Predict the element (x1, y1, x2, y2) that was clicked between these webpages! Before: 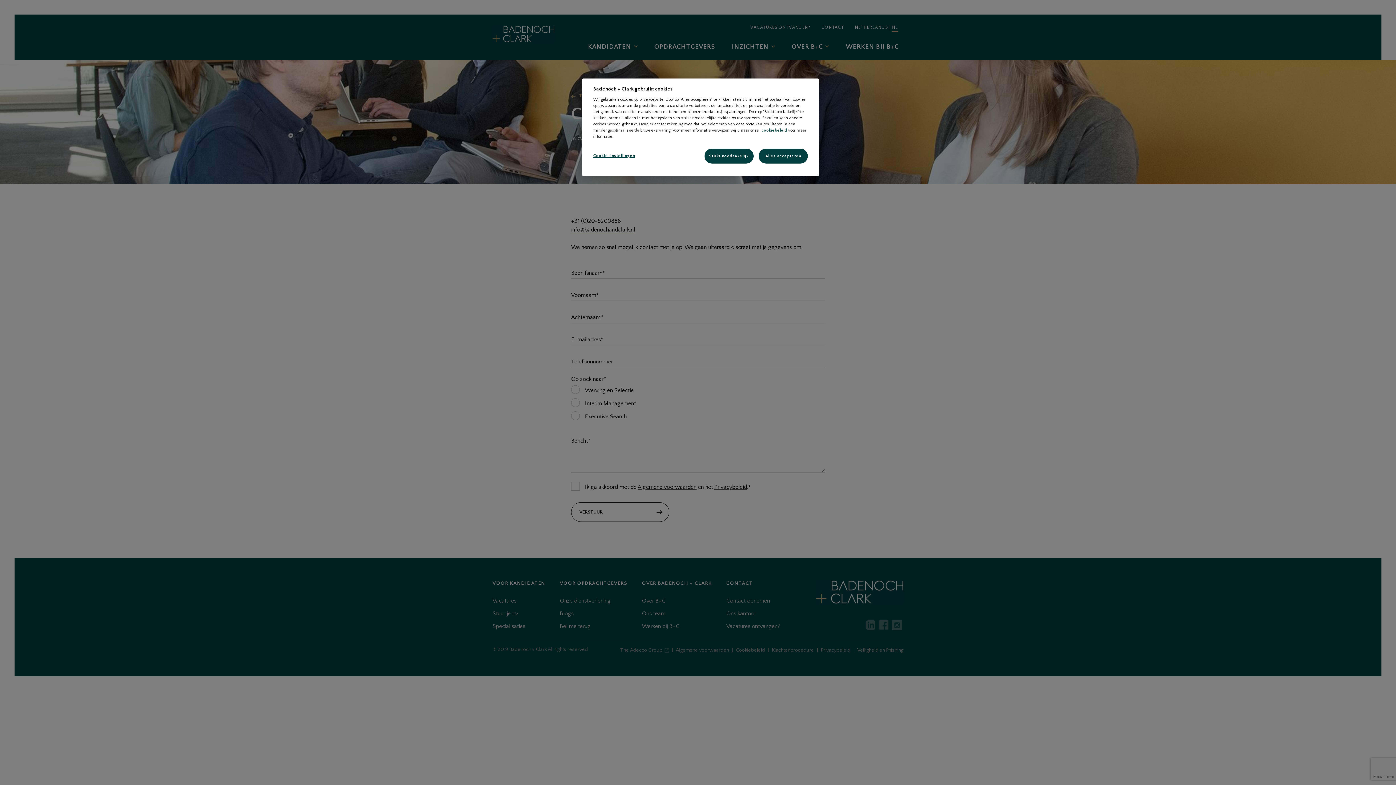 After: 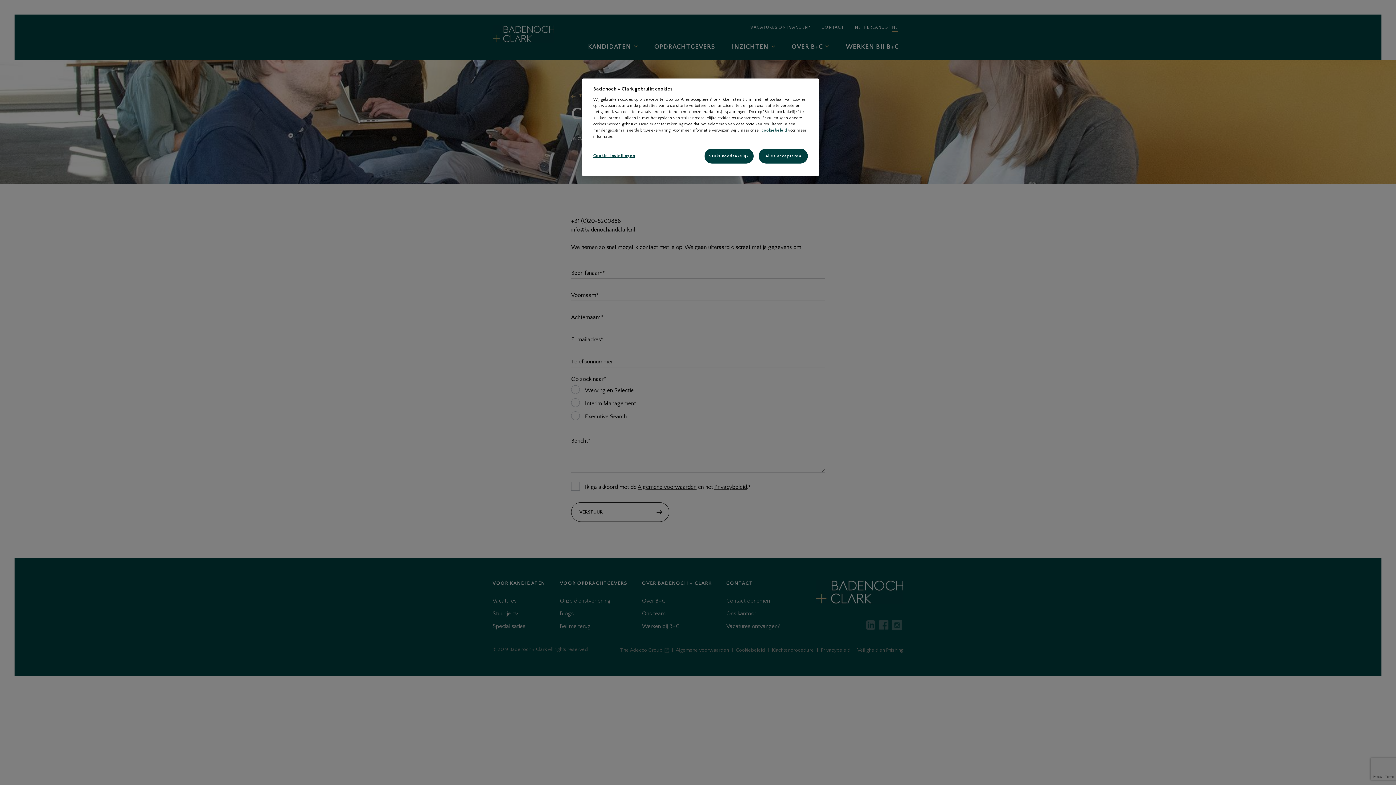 Action: label: cookiebeleid bbox: (761, 128, 787, 132)